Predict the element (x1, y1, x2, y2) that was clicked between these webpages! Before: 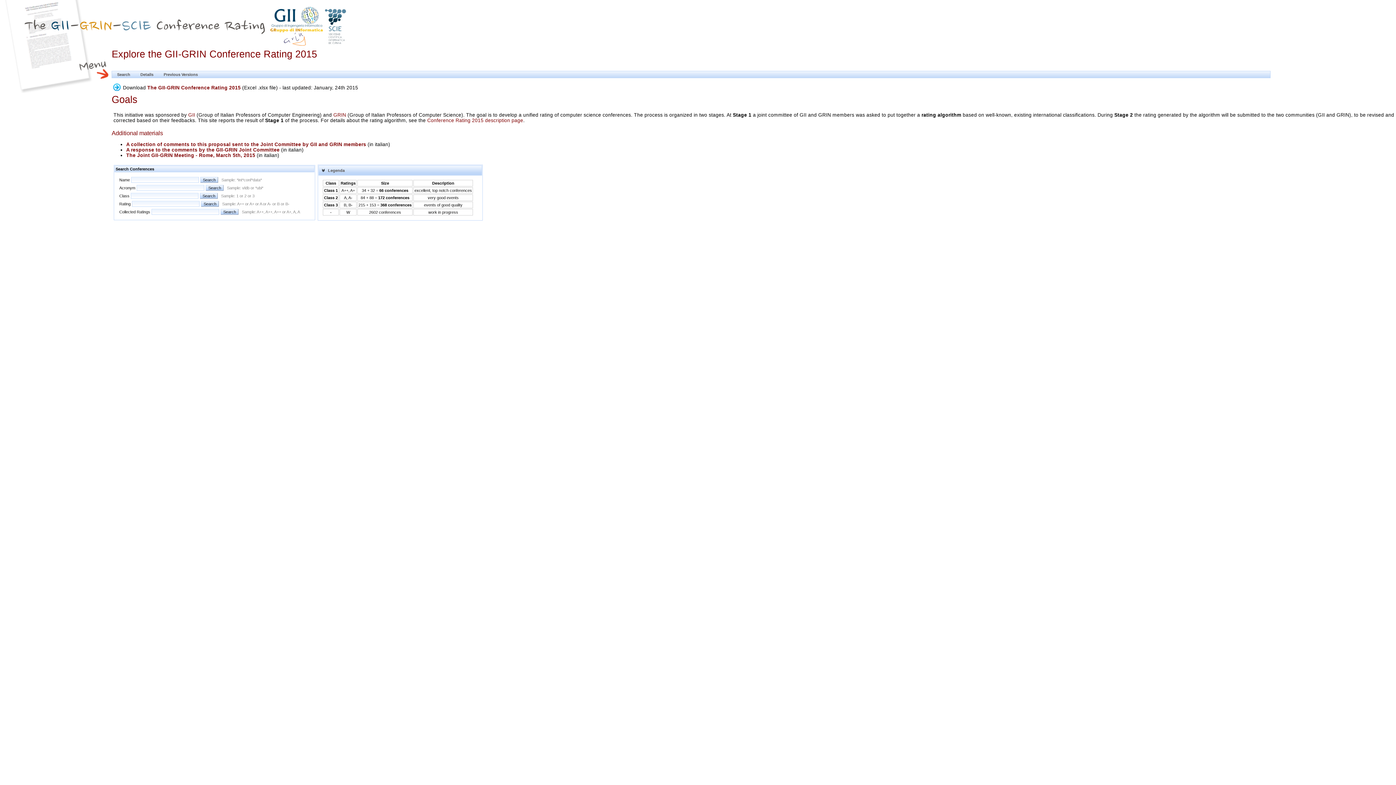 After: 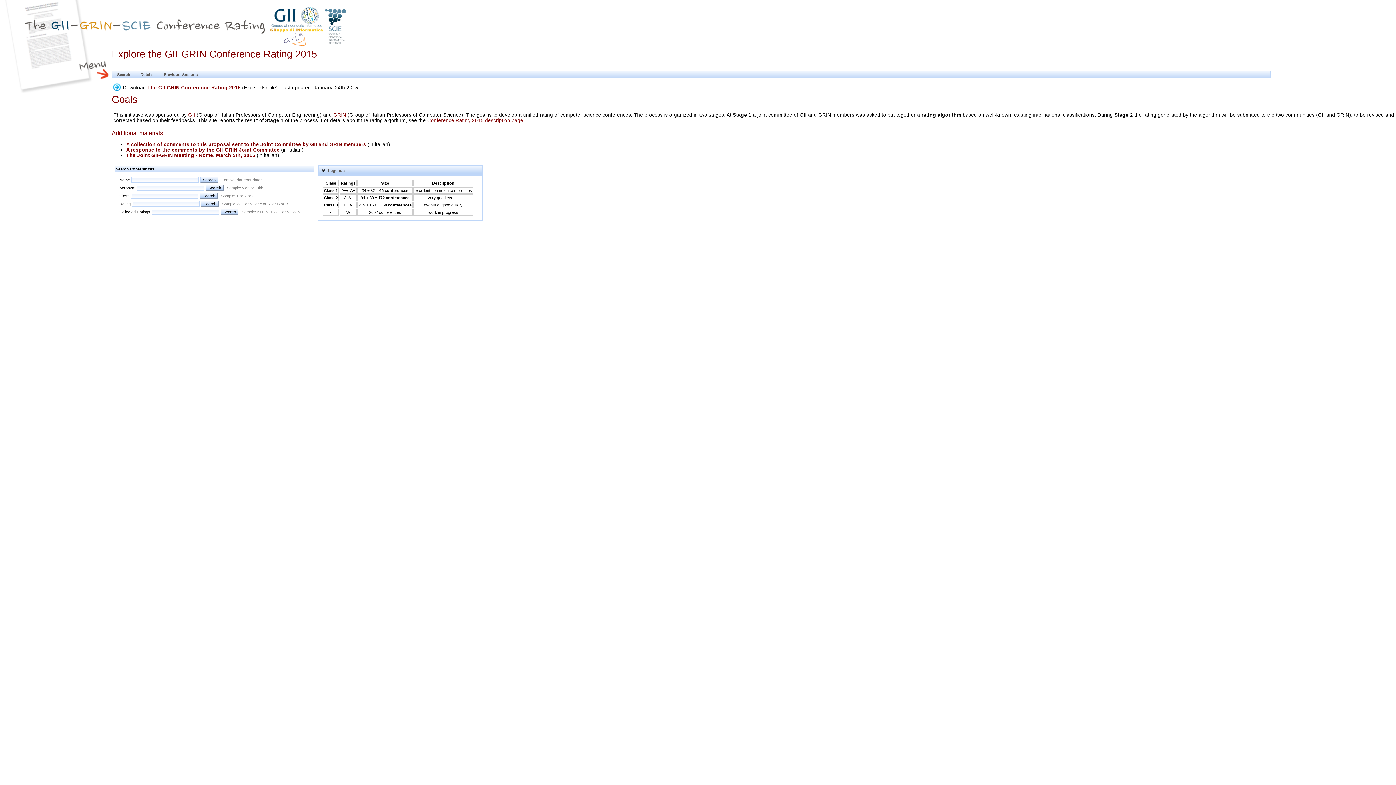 Action: bbox: (126, 147, 279, 152) label: A response to the comments by the GII-GRIN Joint Committee